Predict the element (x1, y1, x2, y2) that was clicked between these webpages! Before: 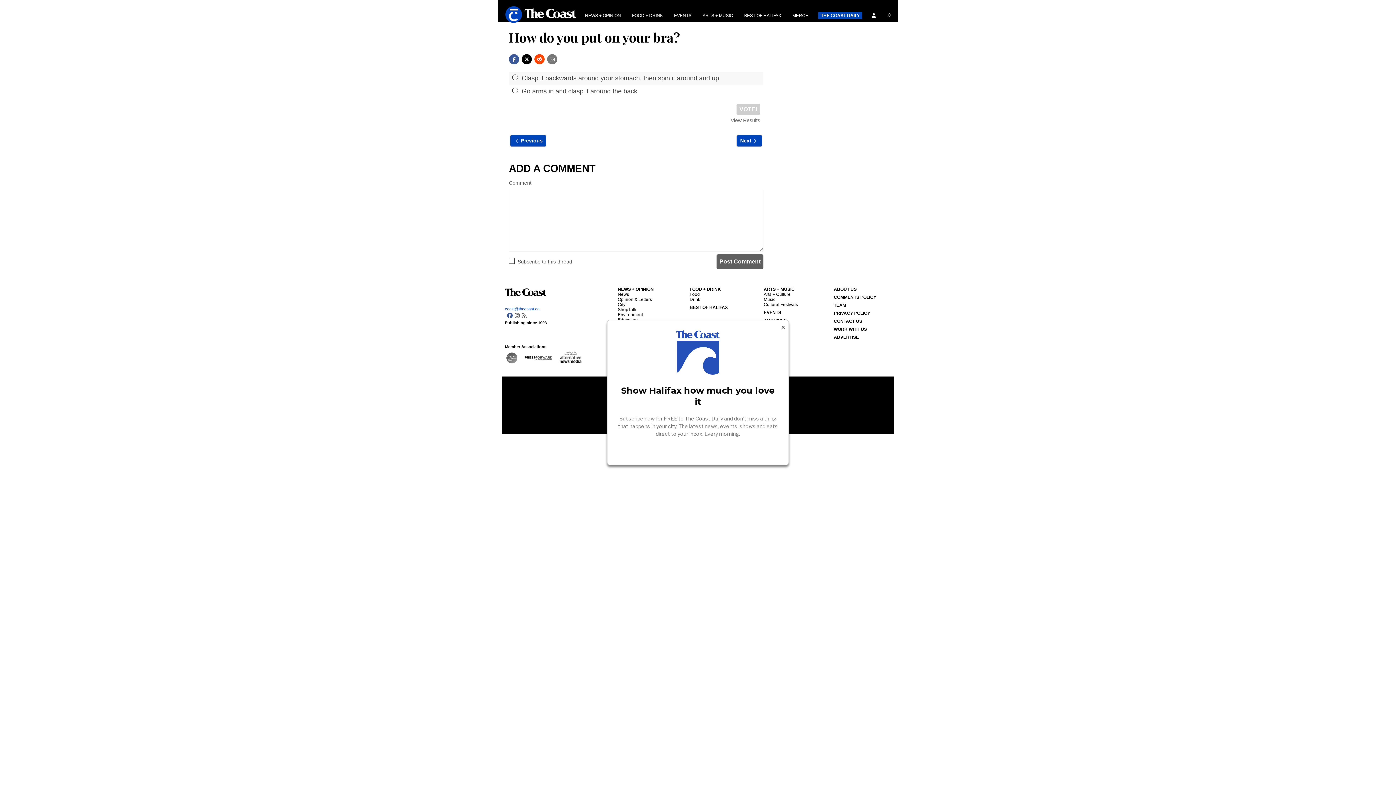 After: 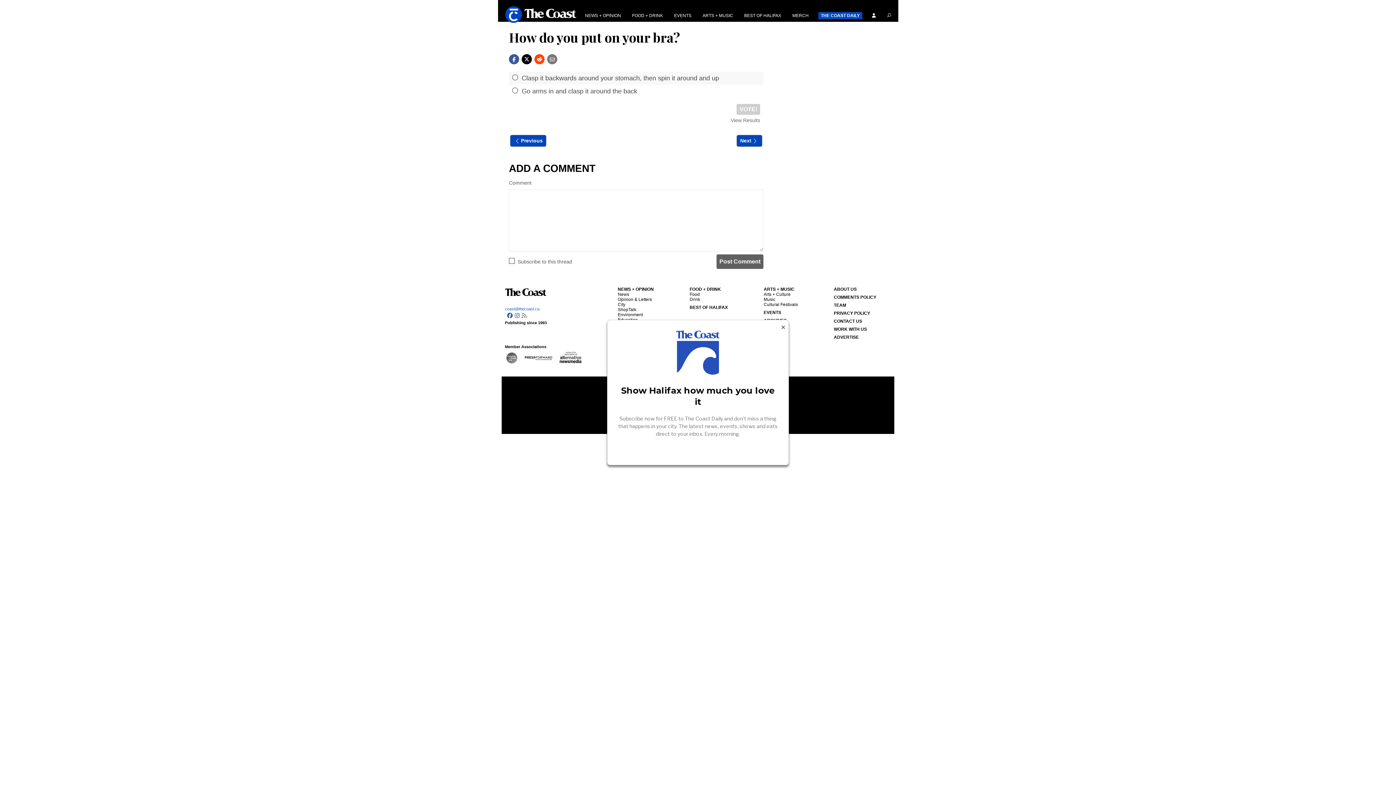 Action: bbox: (689, 305, 728, 310) label: BEST OF HALIFAX